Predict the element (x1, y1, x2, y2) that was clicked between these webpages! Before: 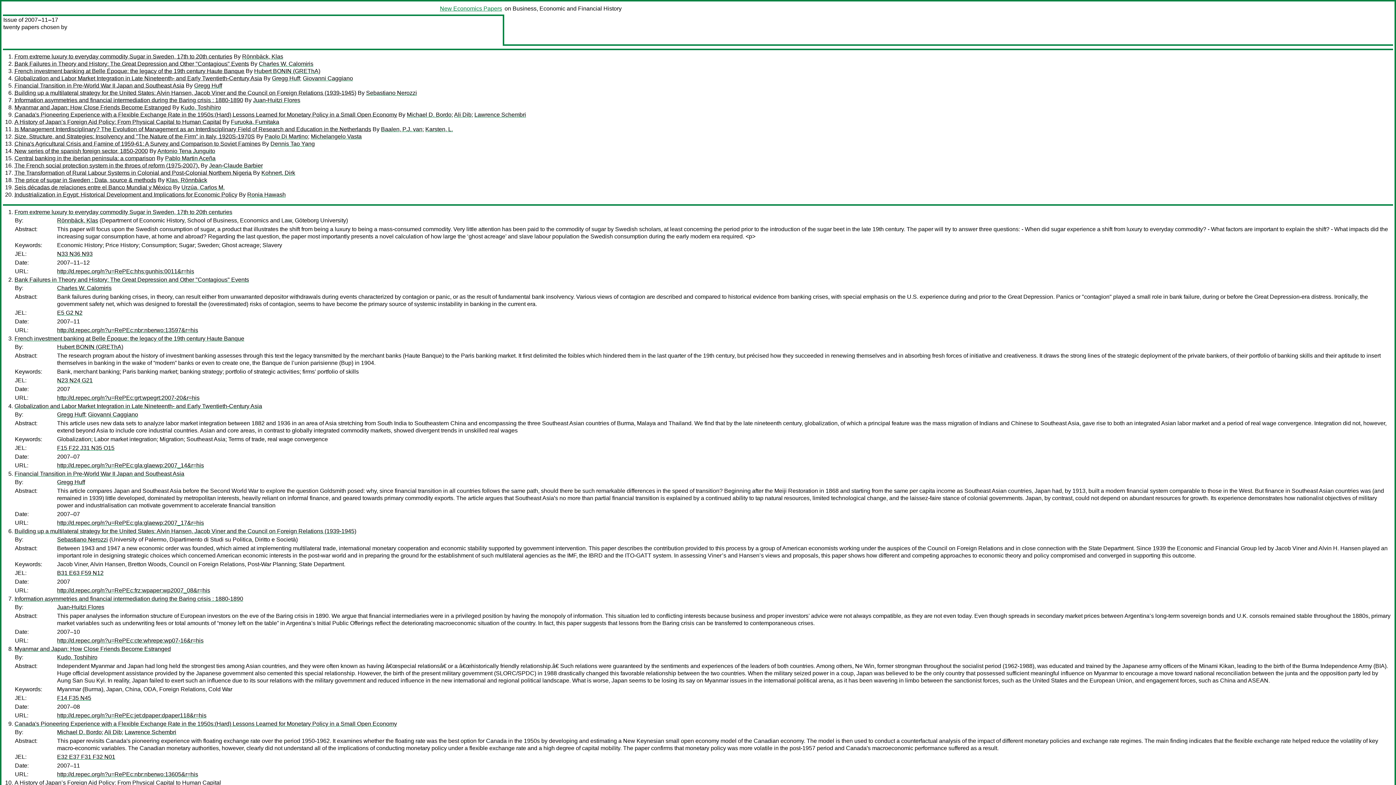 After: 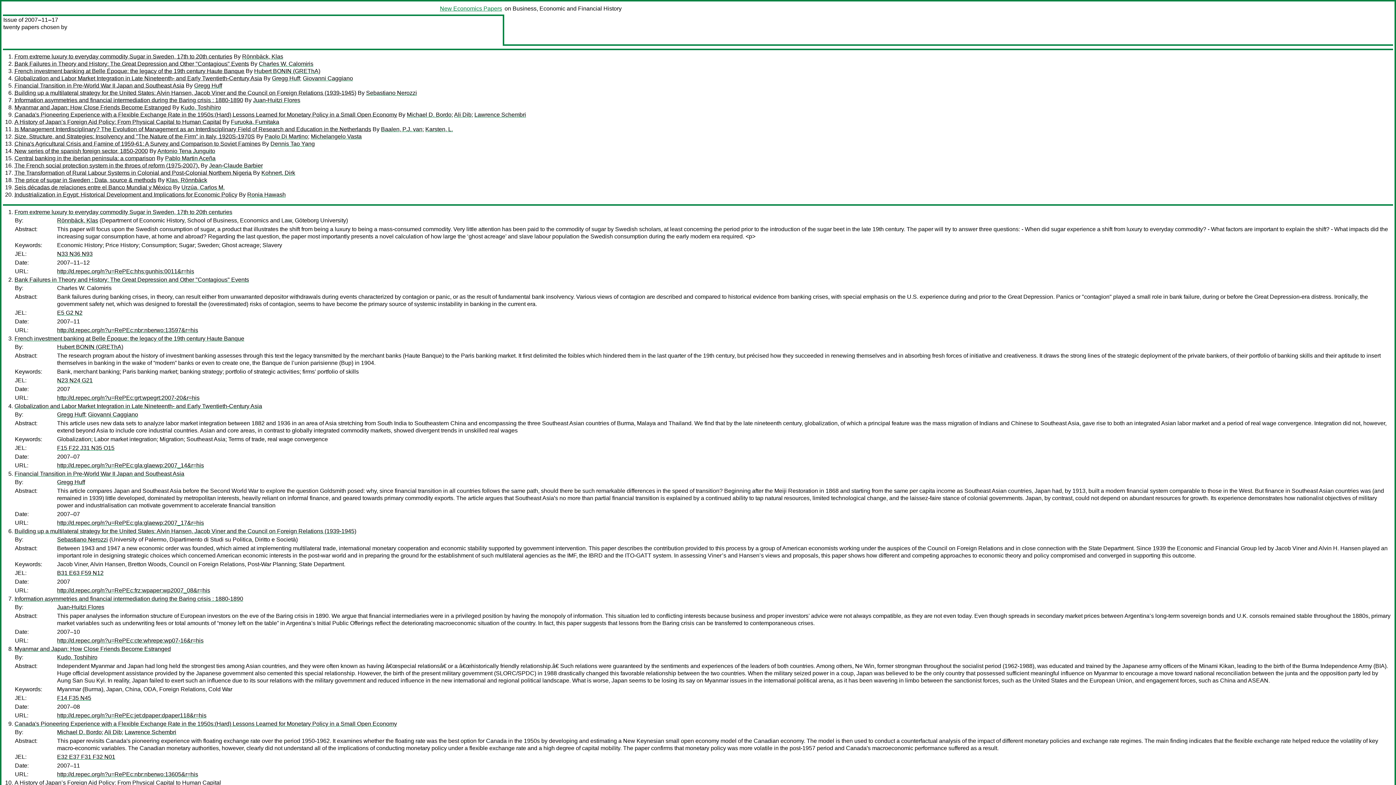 Action: bbox: (57, 285, 111, 291) label: Charles W. Calomiris